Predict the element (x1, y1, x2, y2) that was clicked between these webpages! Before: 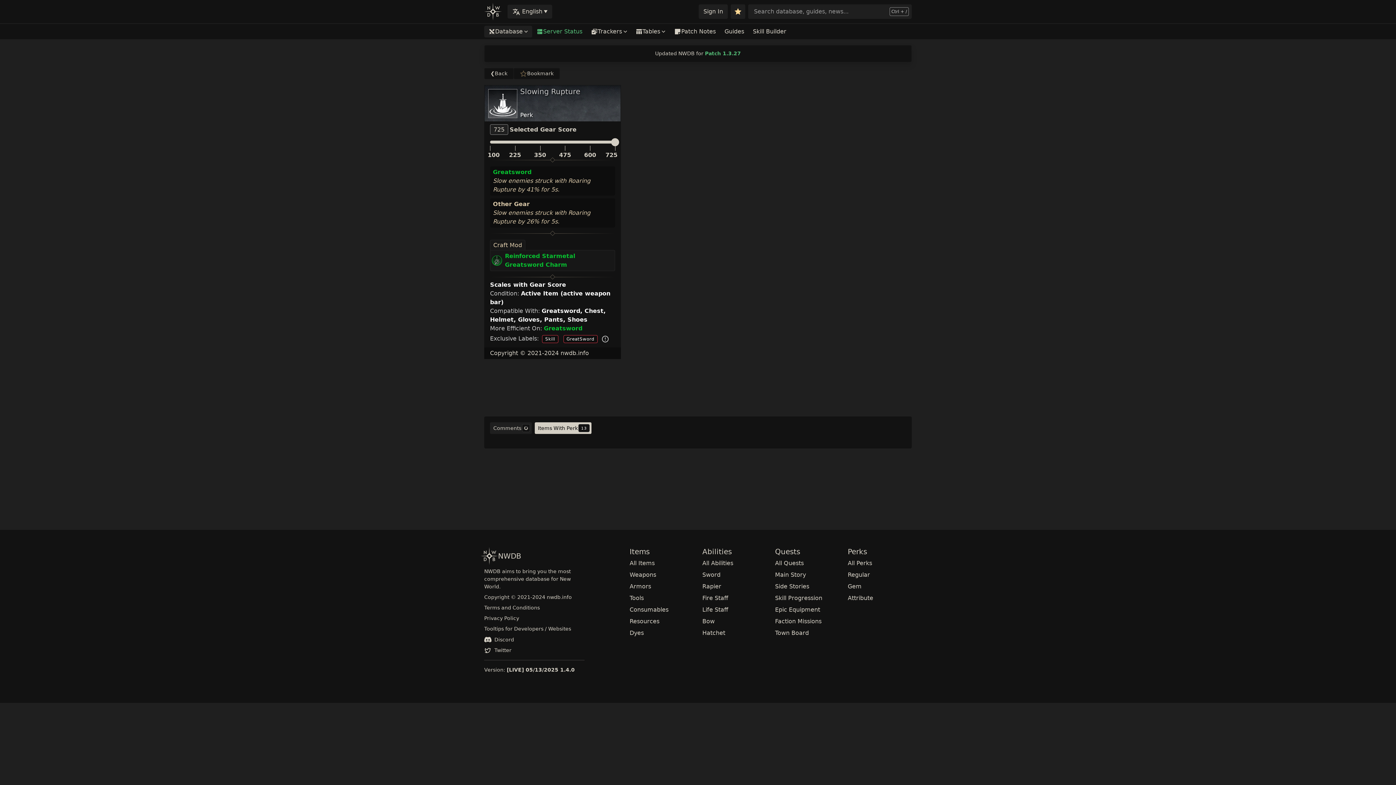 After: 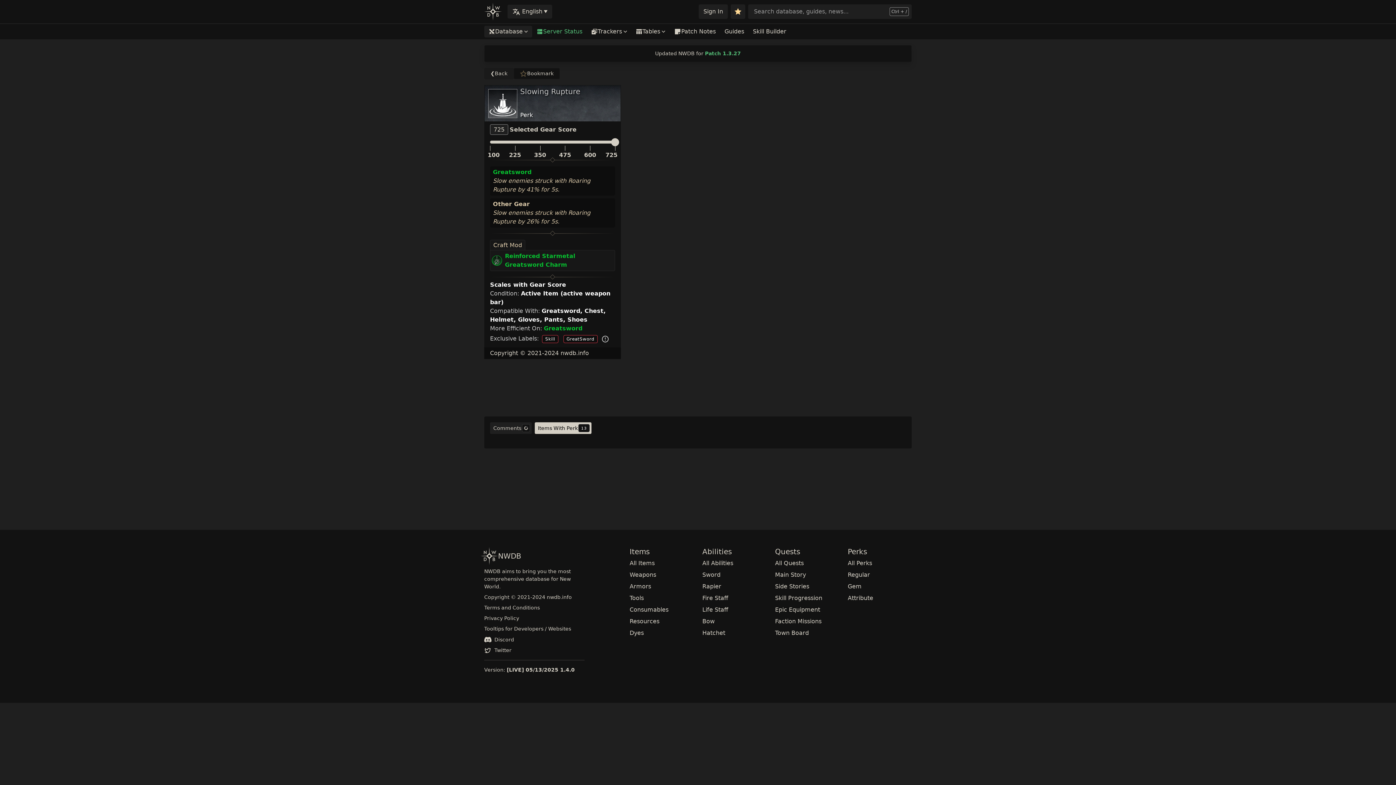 Action: bbox: (484, 68, 513, 79) label: ❮
Back